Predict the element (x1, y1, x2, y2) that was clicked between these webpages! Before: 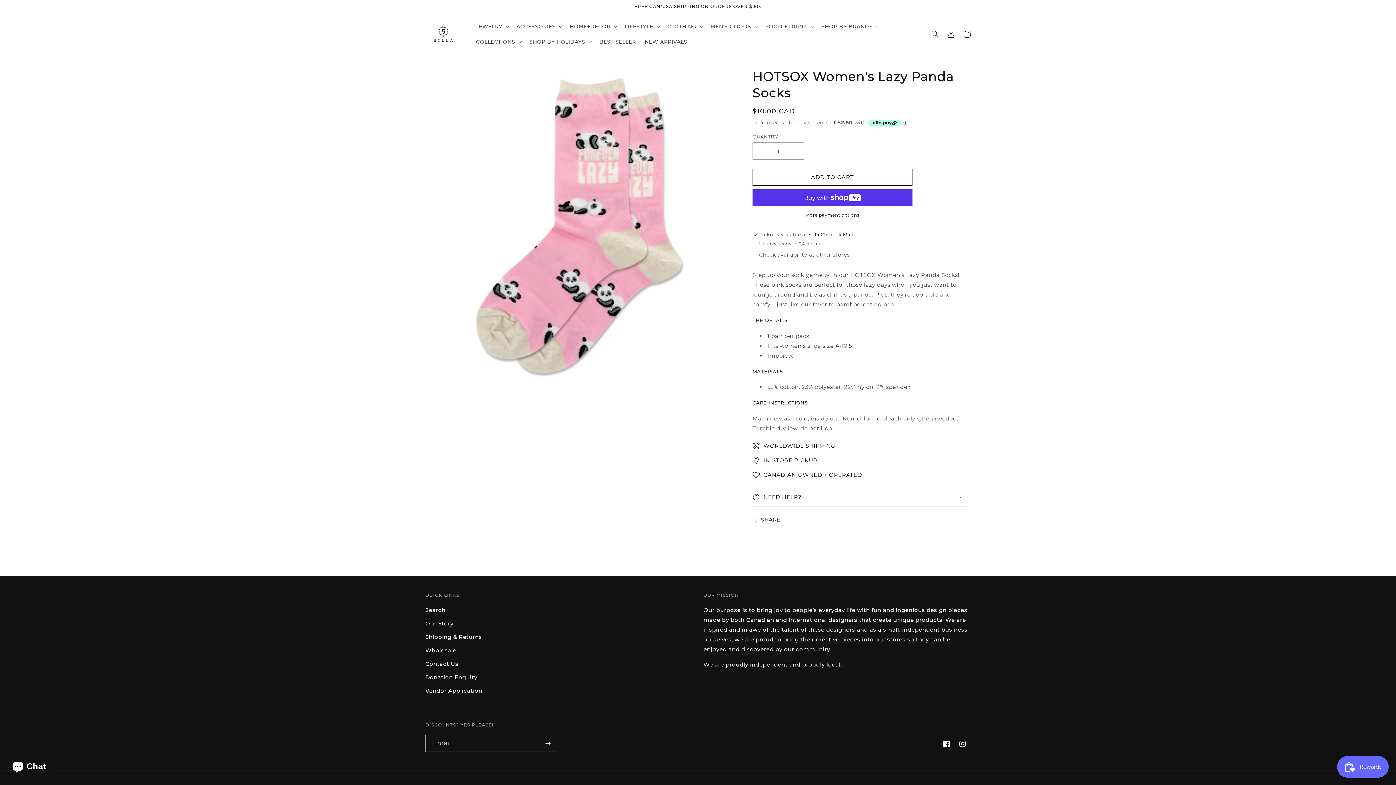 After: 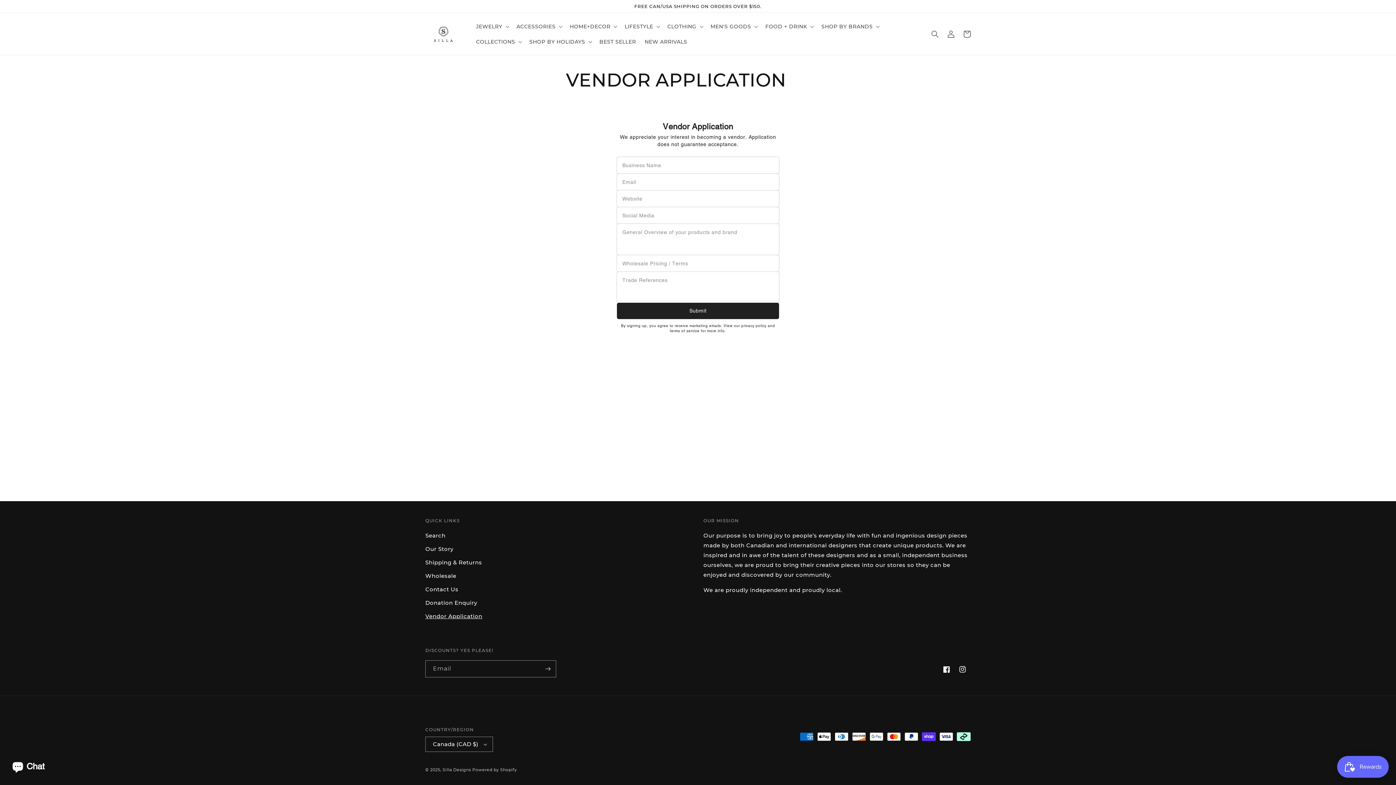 Action: label: Vendor Application bbox: (425, 684, 482, 697)